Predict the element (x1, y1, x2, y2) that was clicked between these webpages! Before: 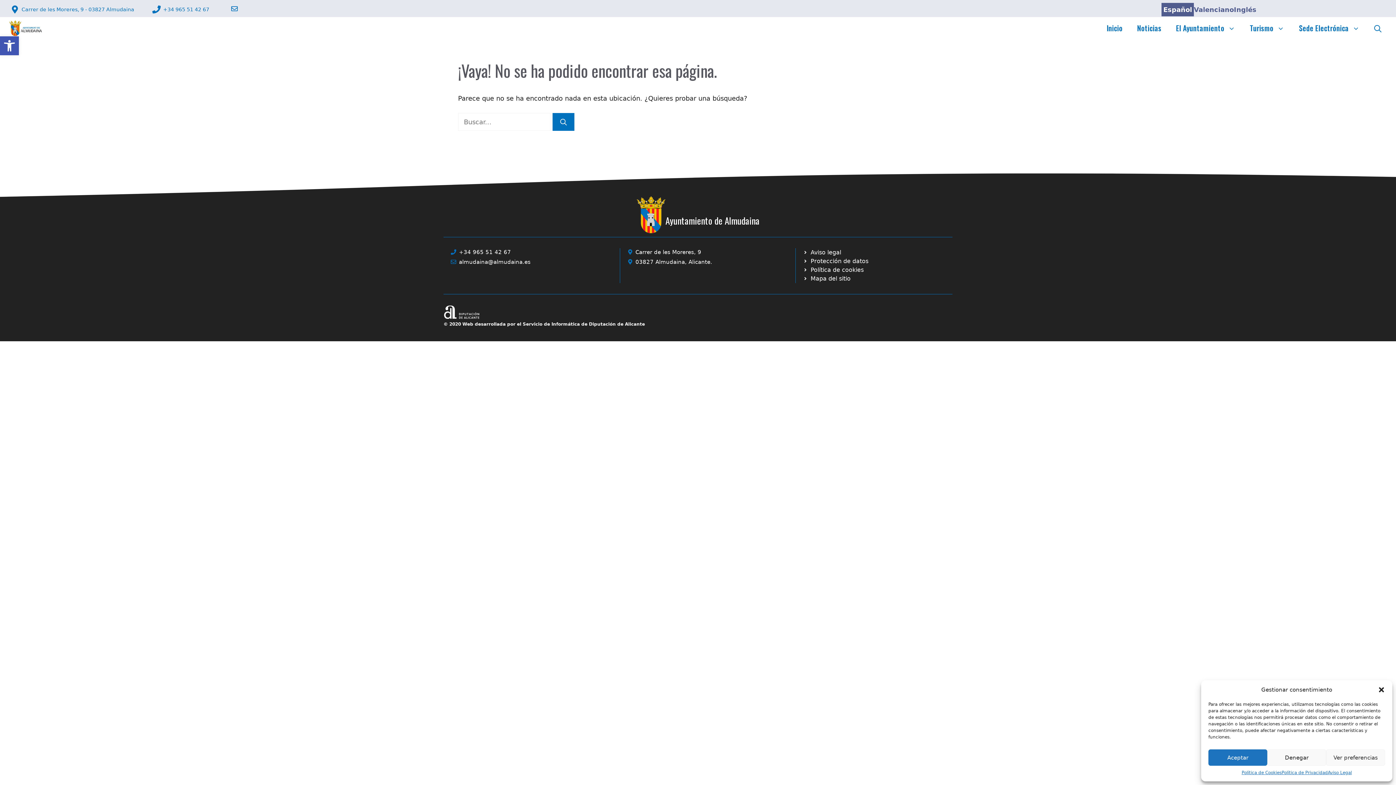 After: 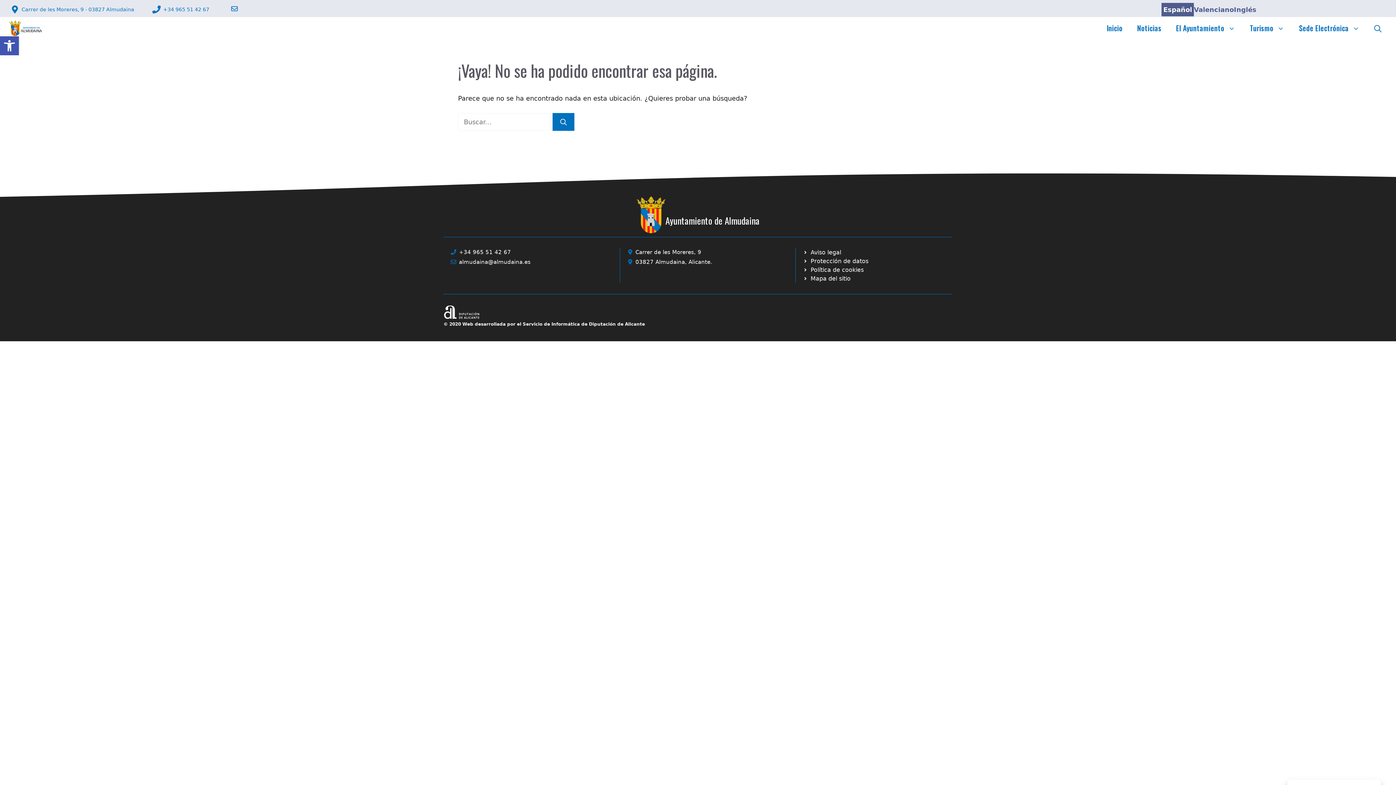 Action: bbox: (1378, 686, 1385, 693) label: Cerrar ventana